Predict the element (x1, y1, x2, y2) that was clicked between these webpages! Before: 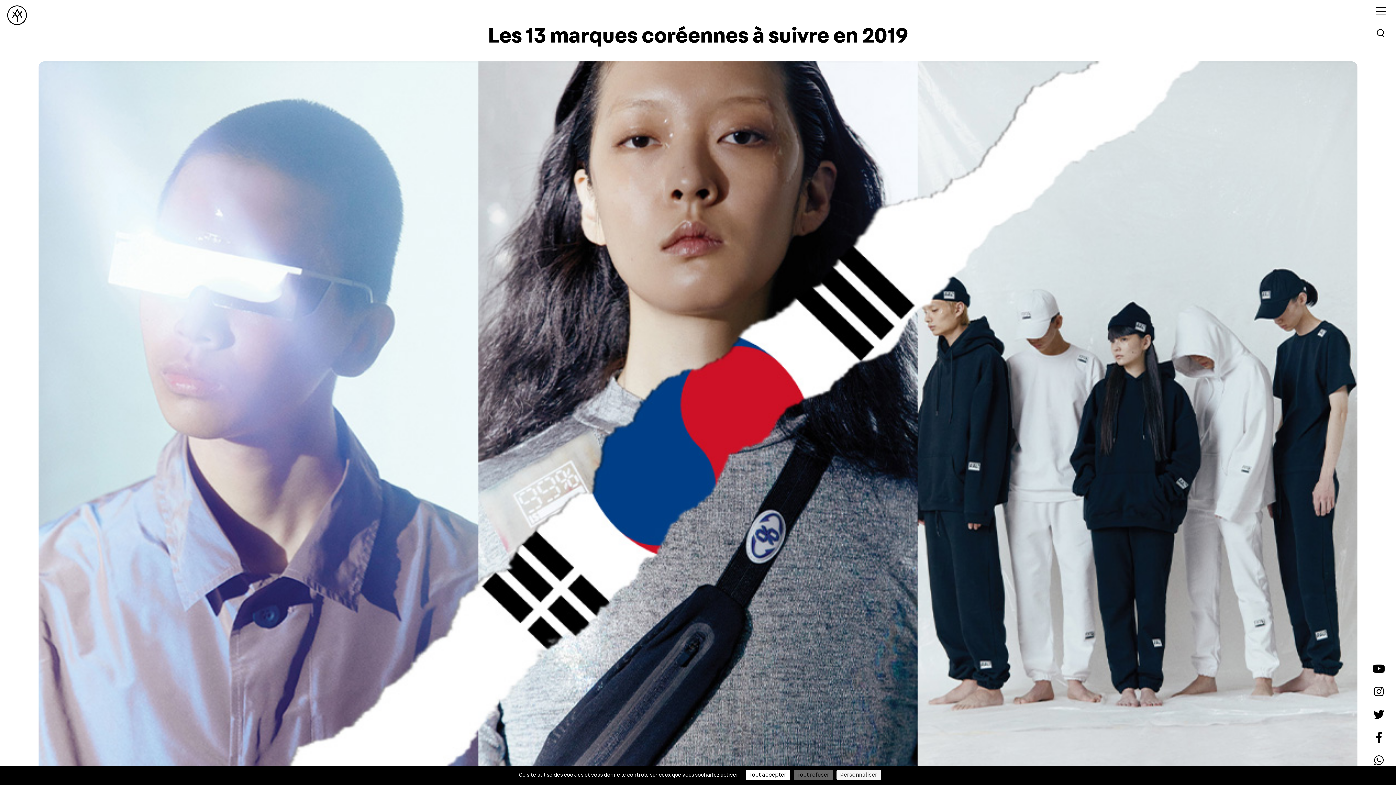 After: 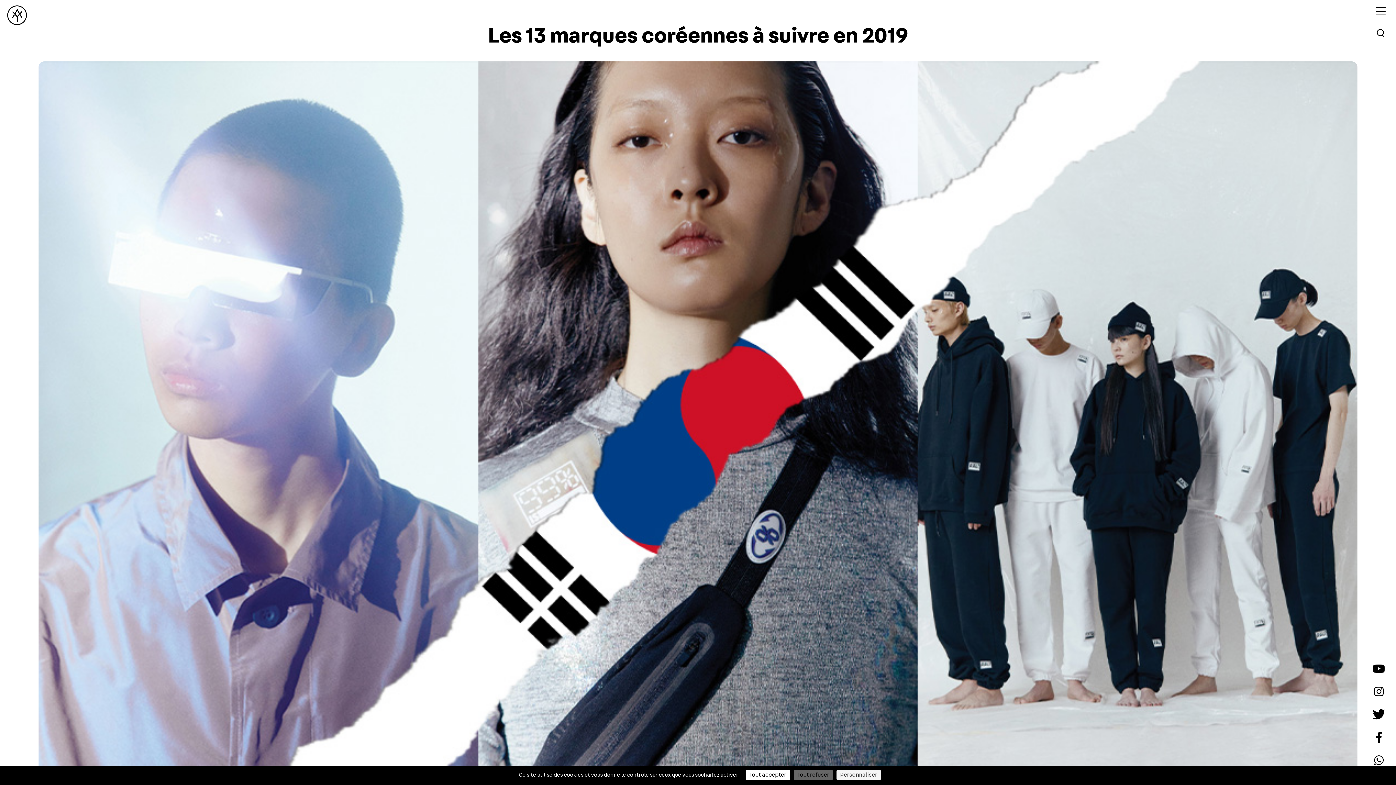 Action: bbox: (1373, 714, 1384, 720)